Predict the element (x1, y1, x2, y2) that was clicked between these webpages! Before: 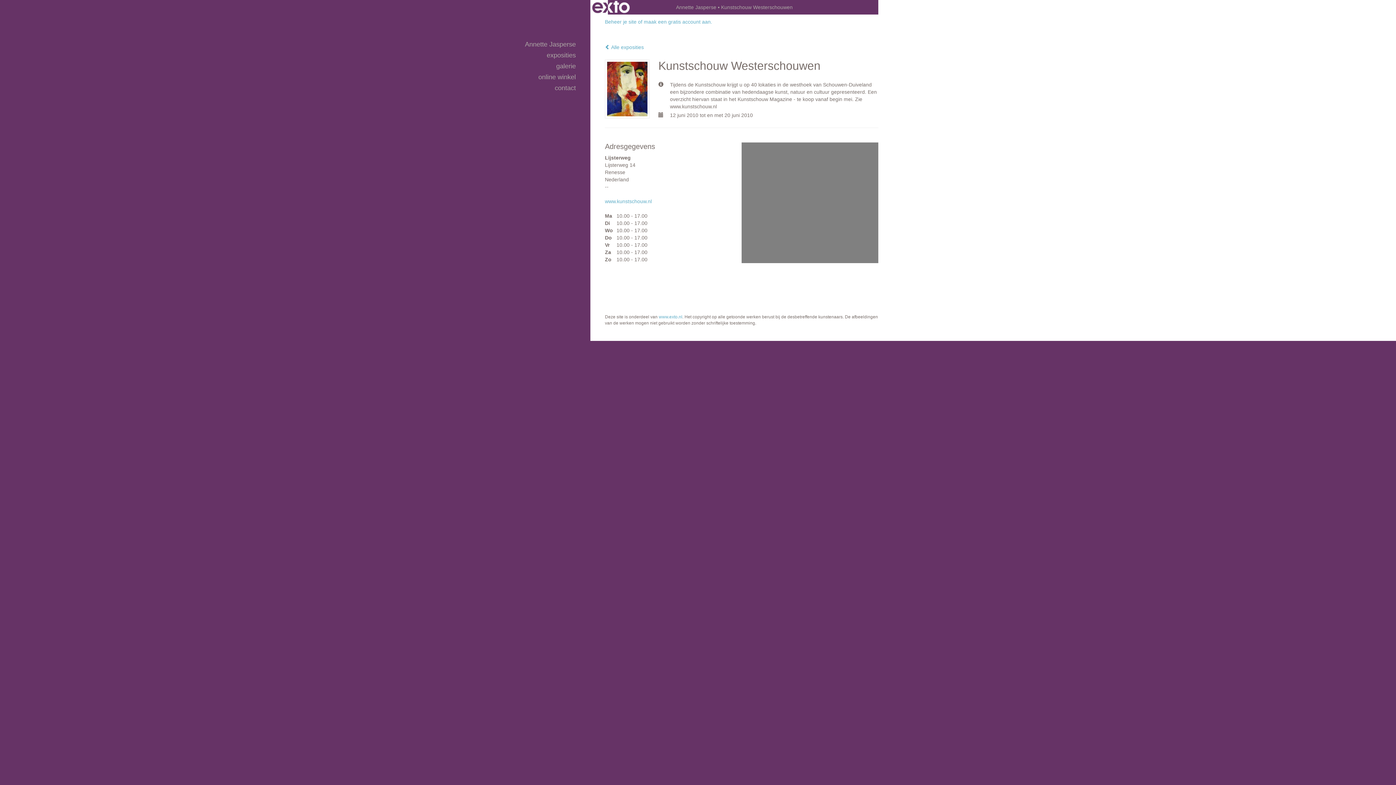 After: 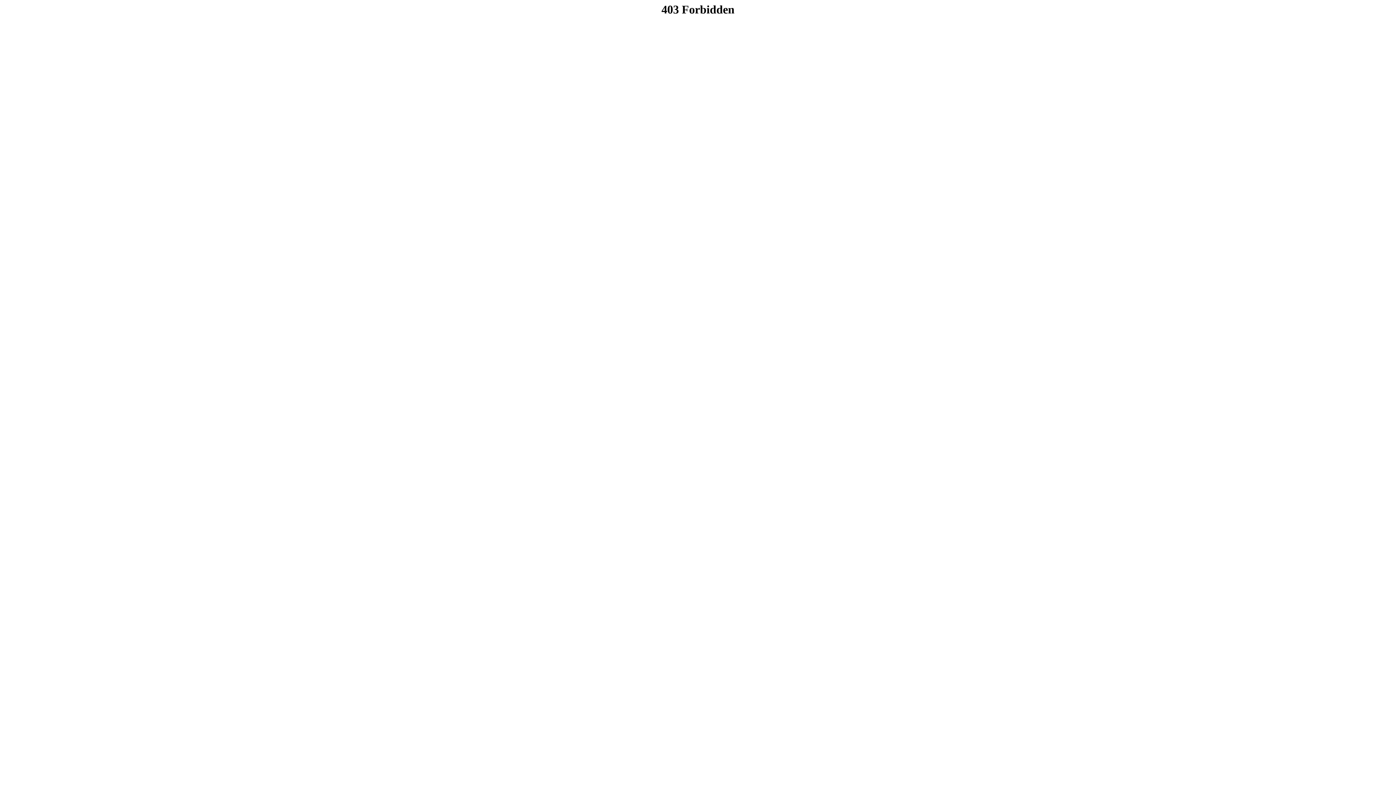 Action: label: exto | kunst, kunstenaars, galeries en exposities bbox: (590, 0, 631, 14)